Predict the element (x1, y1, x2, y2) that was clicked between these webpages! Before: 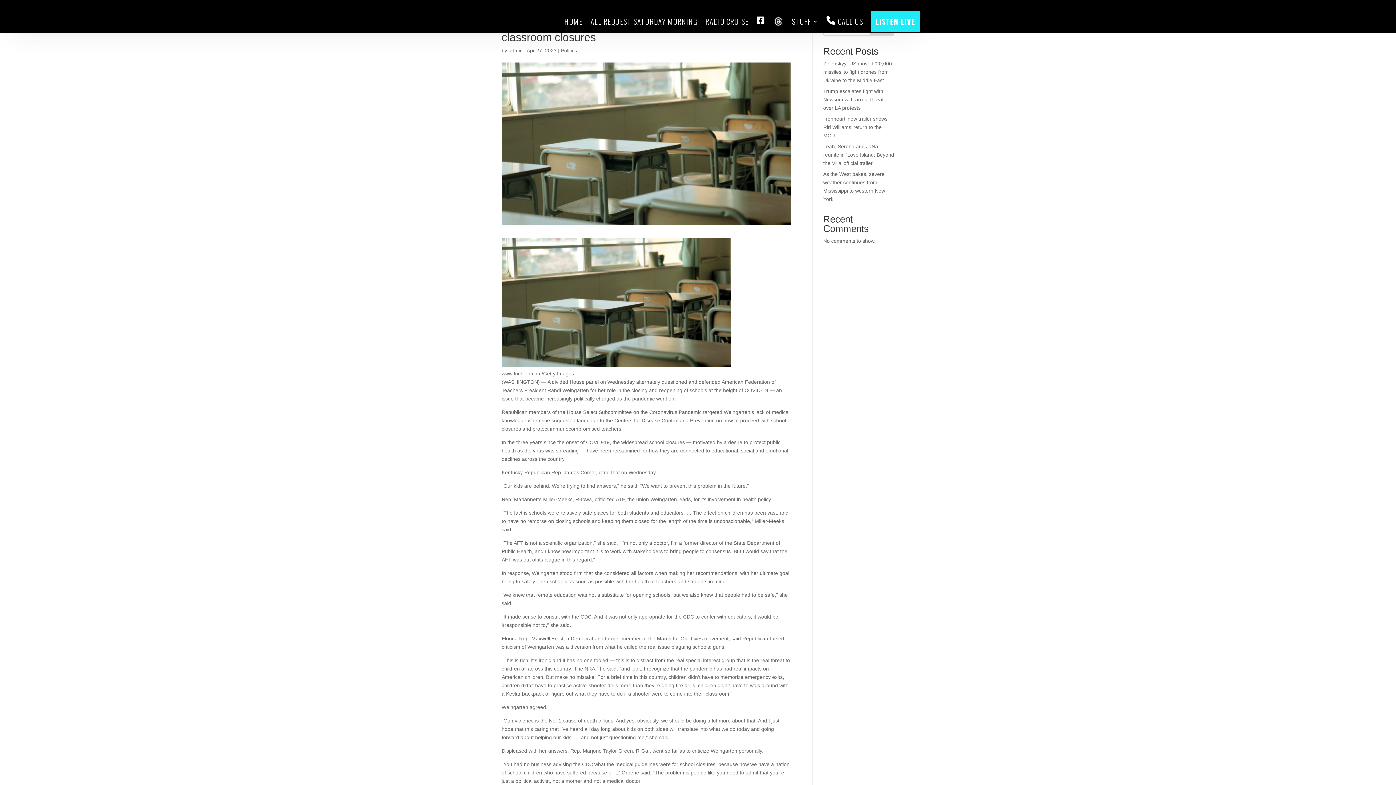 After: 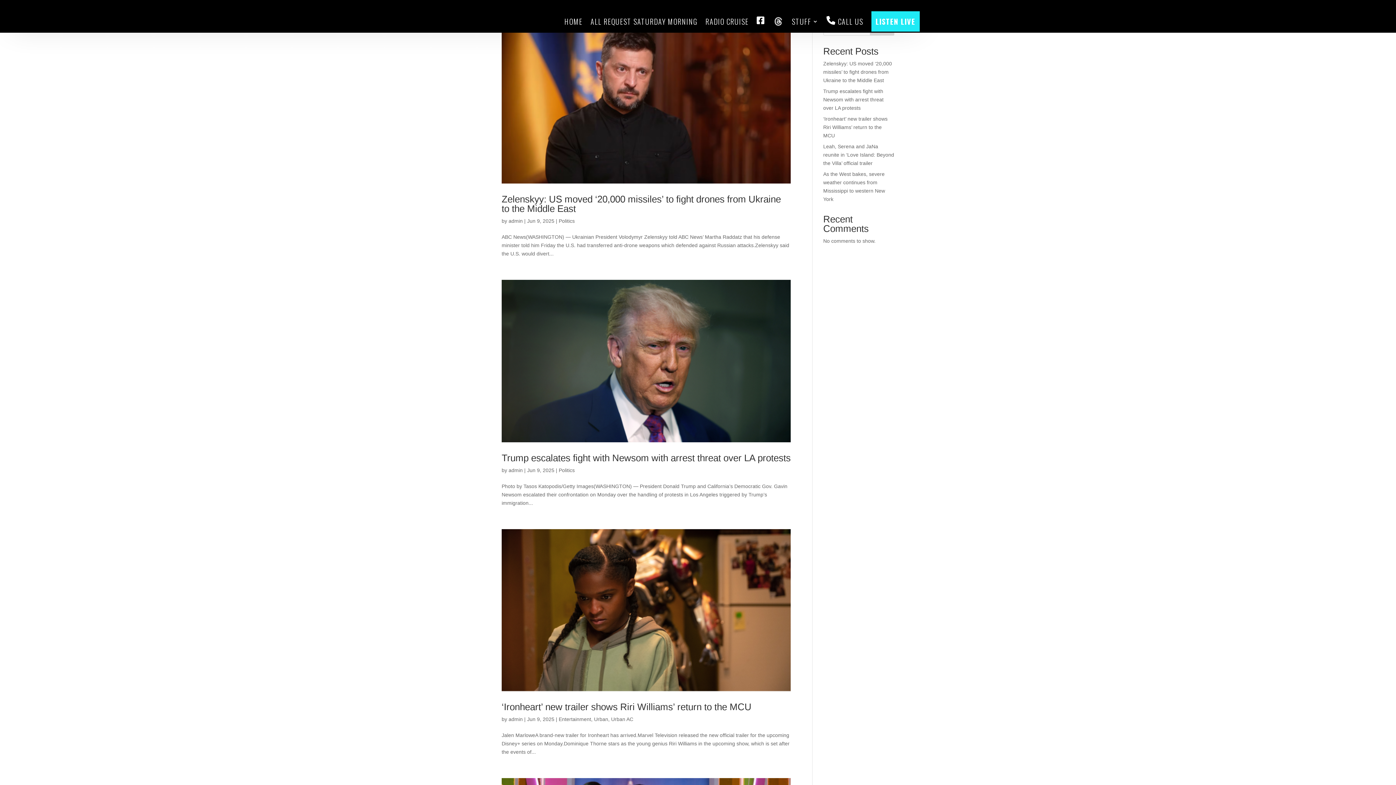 Action: bbox: (508, 47, 522, 53) label: admin